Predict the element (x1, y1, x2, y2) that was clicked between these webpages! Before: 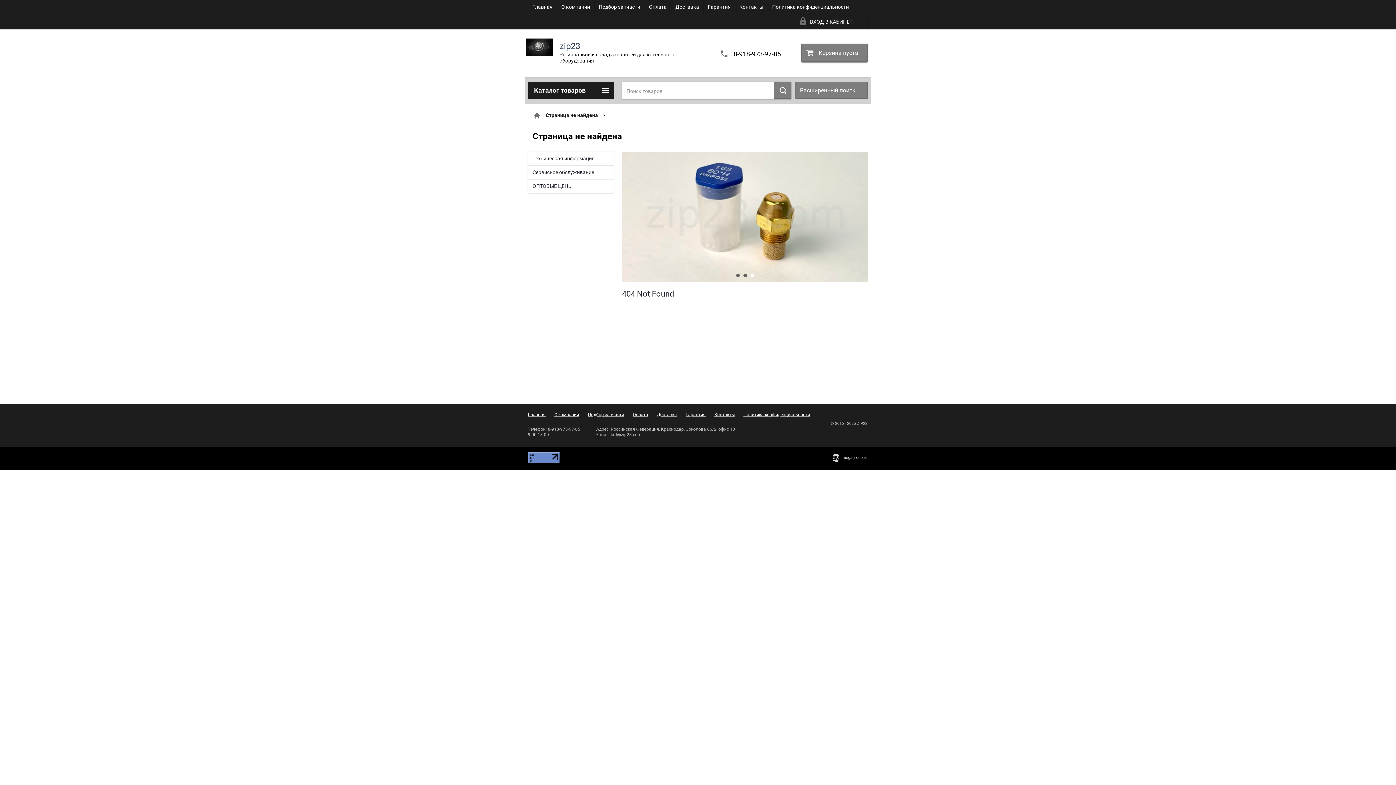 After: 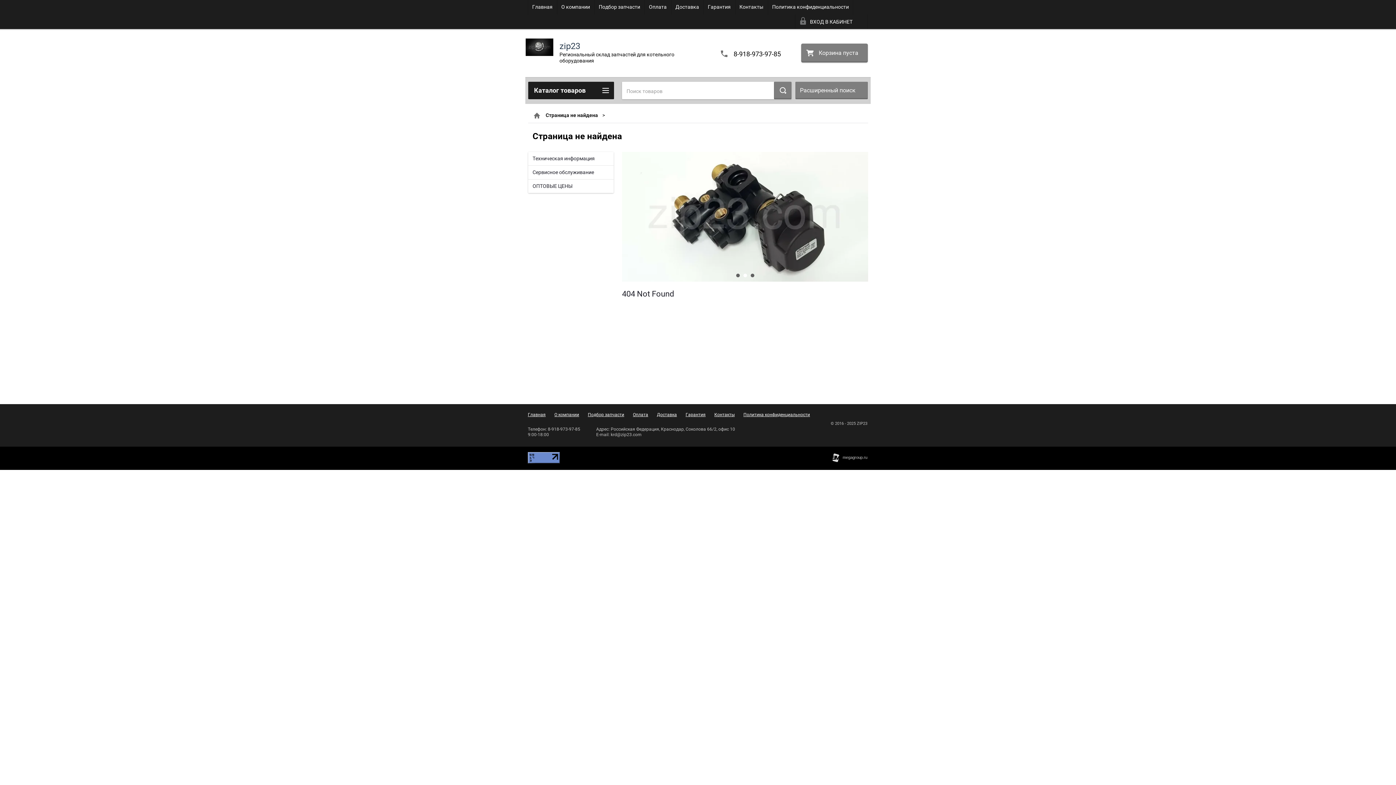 Action: label: 1 bbox: (736, 273, 739, 277)